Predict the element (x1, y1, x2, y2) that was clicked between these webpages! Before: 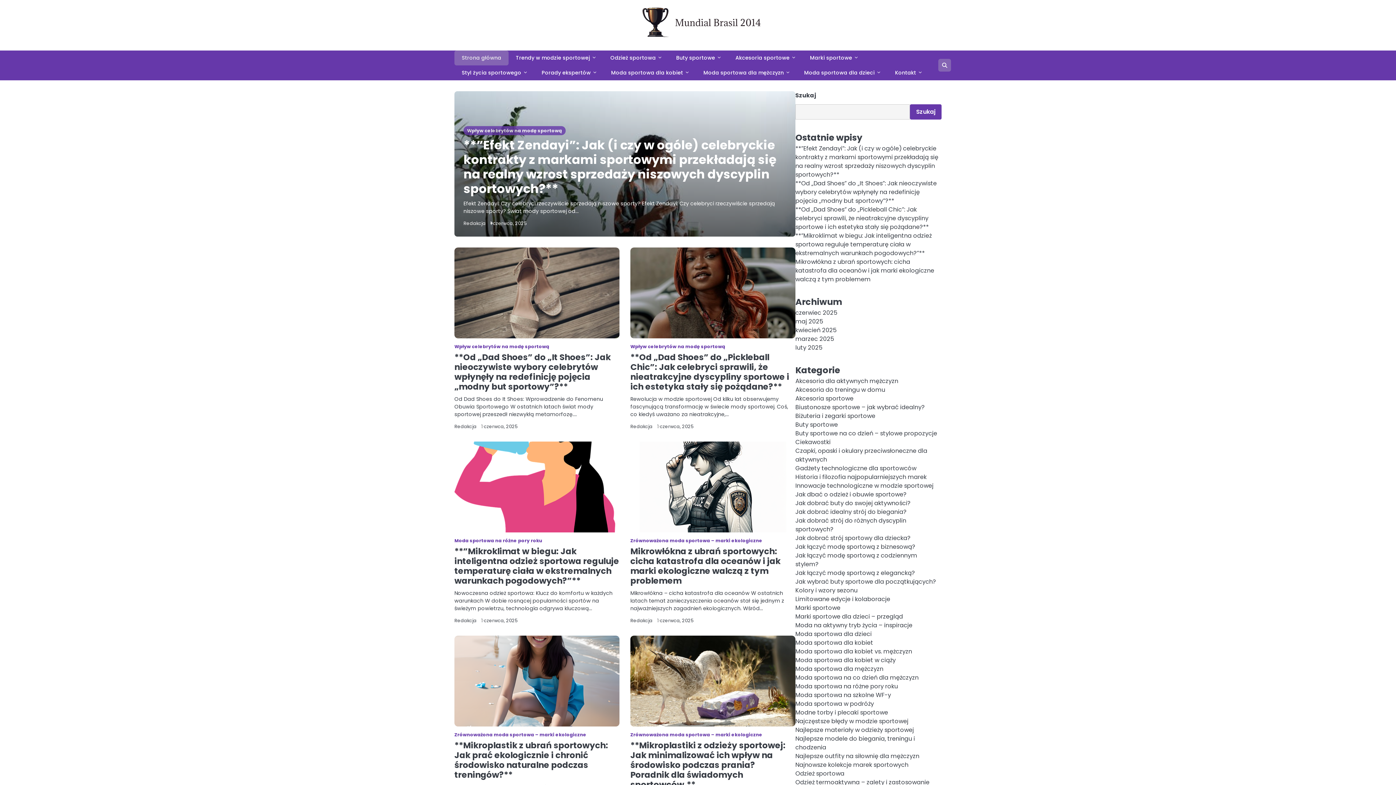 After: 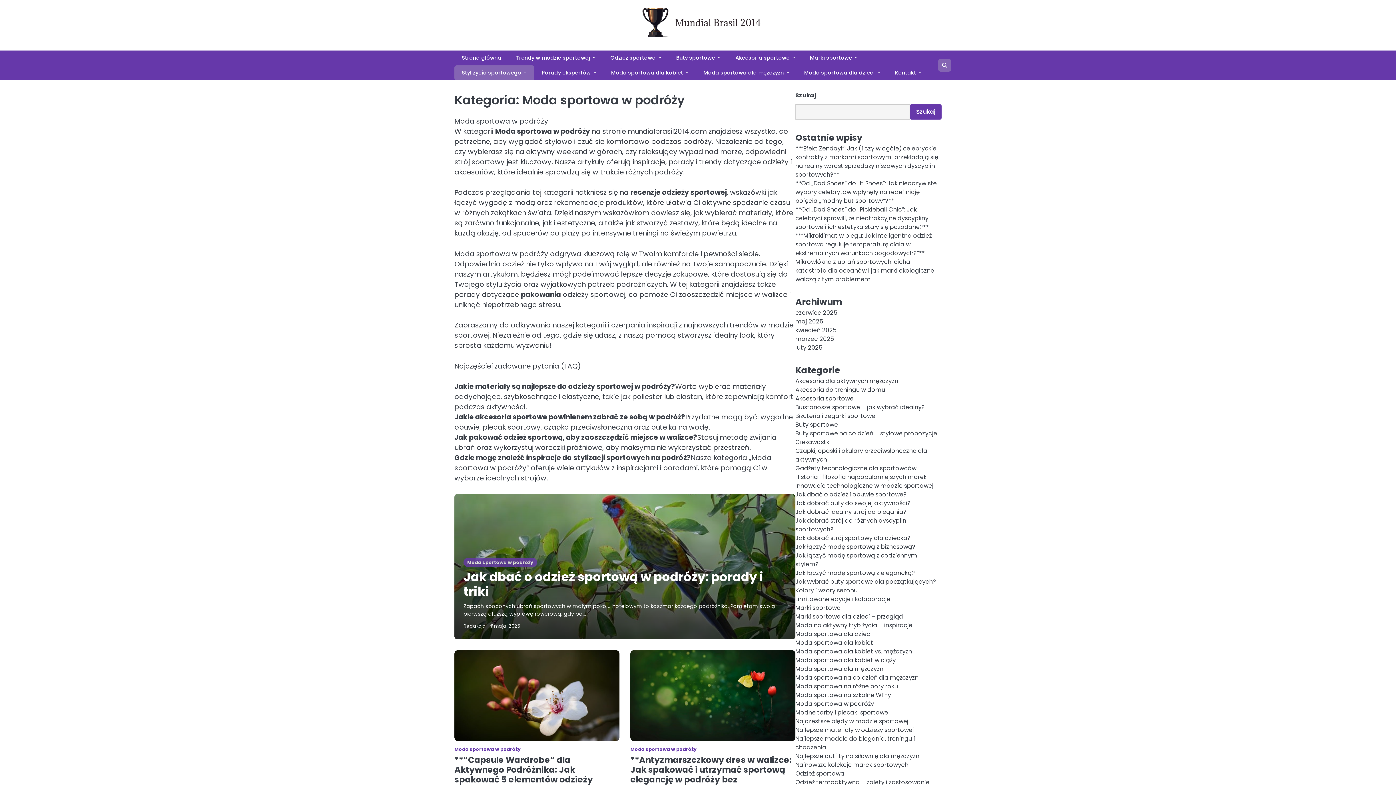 Action: bbox: (795, 699, 874, 708) label: Moda sportowa w podróży